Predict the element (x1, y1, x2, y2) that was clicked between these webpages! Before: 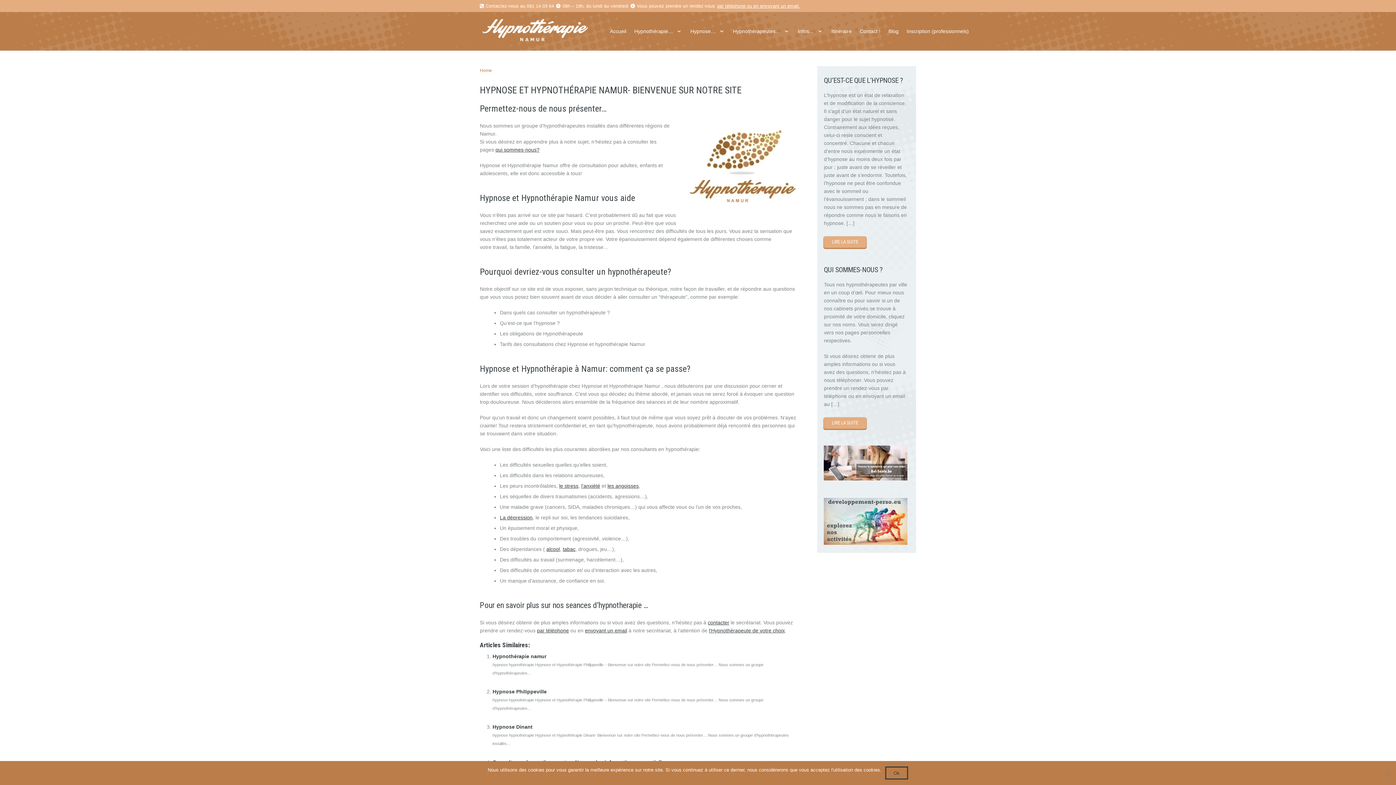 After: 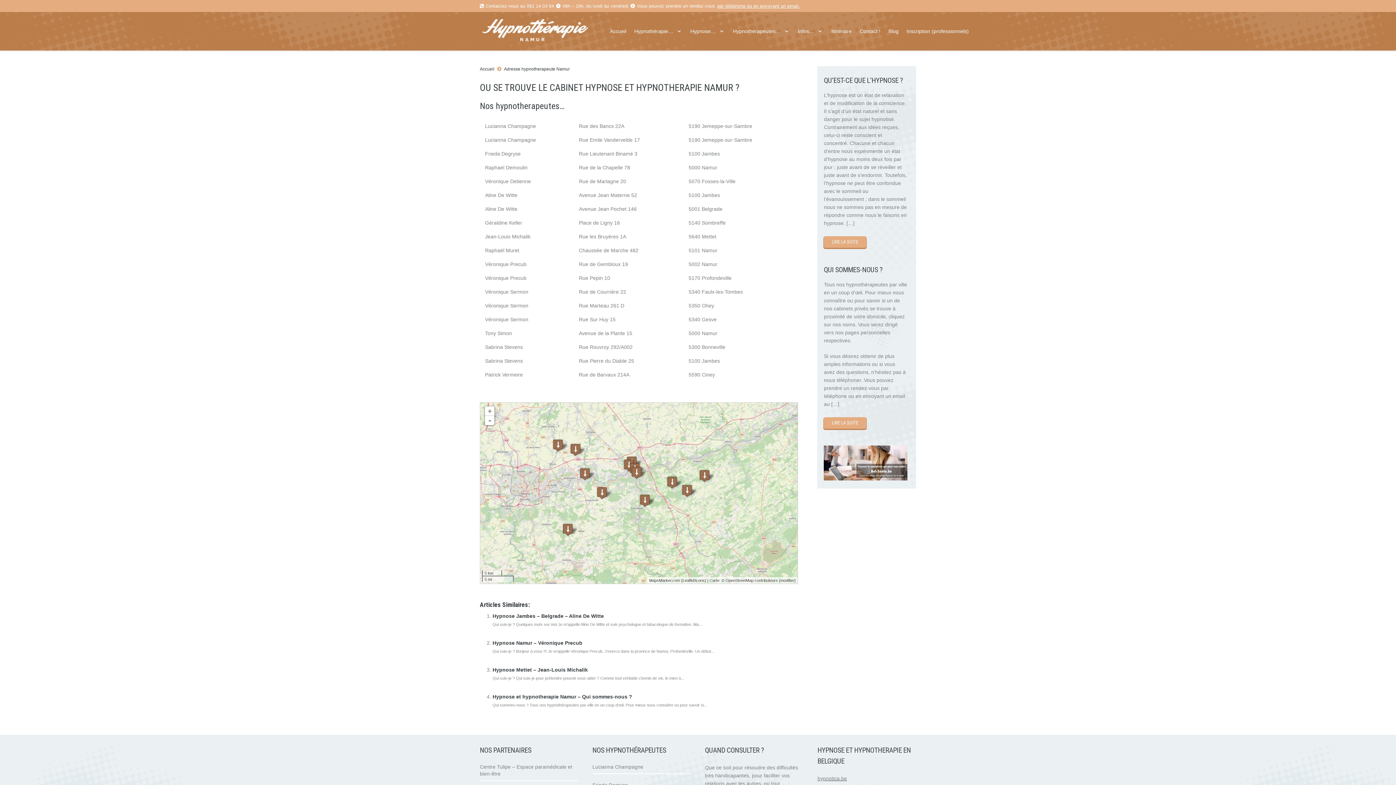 Action: bbox: (827, 26, 855, 36) label: Itinéraire